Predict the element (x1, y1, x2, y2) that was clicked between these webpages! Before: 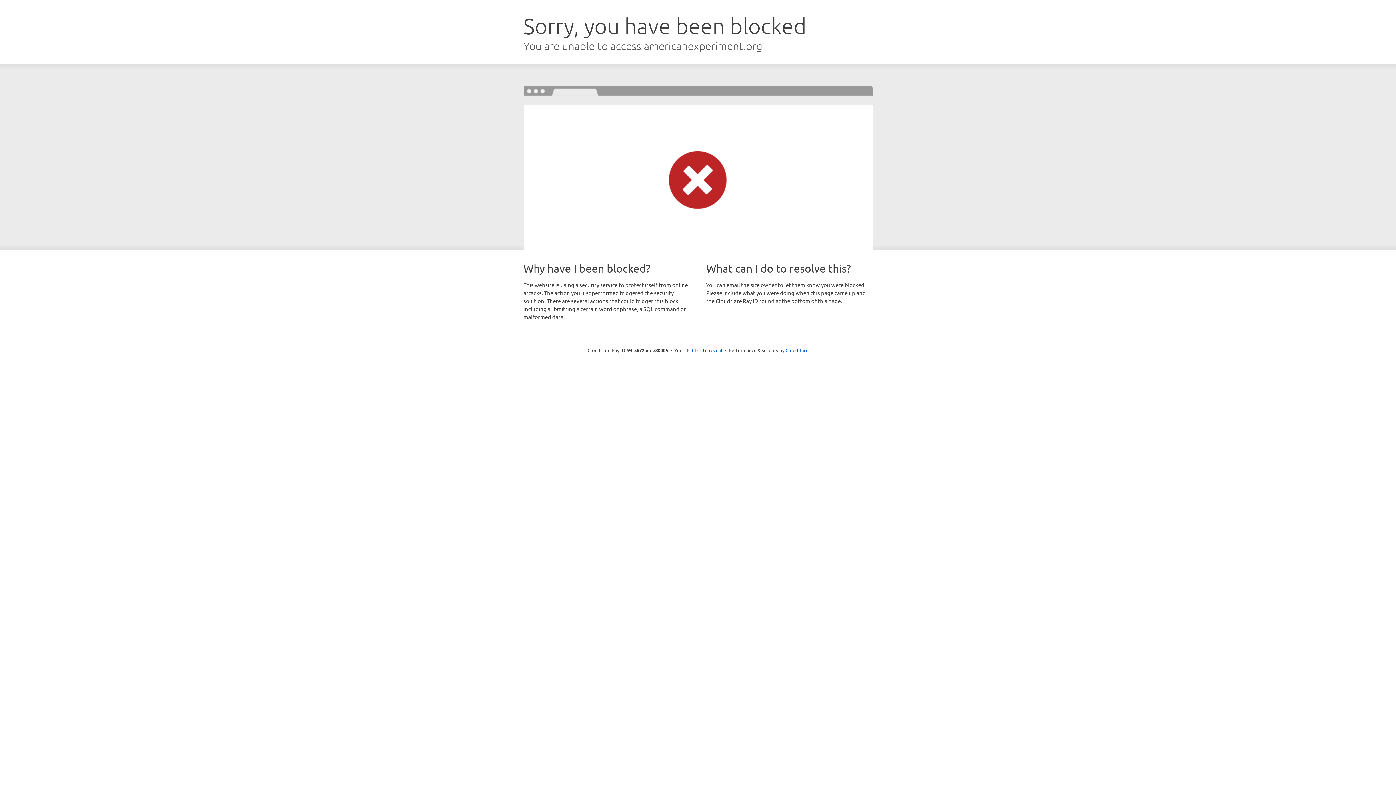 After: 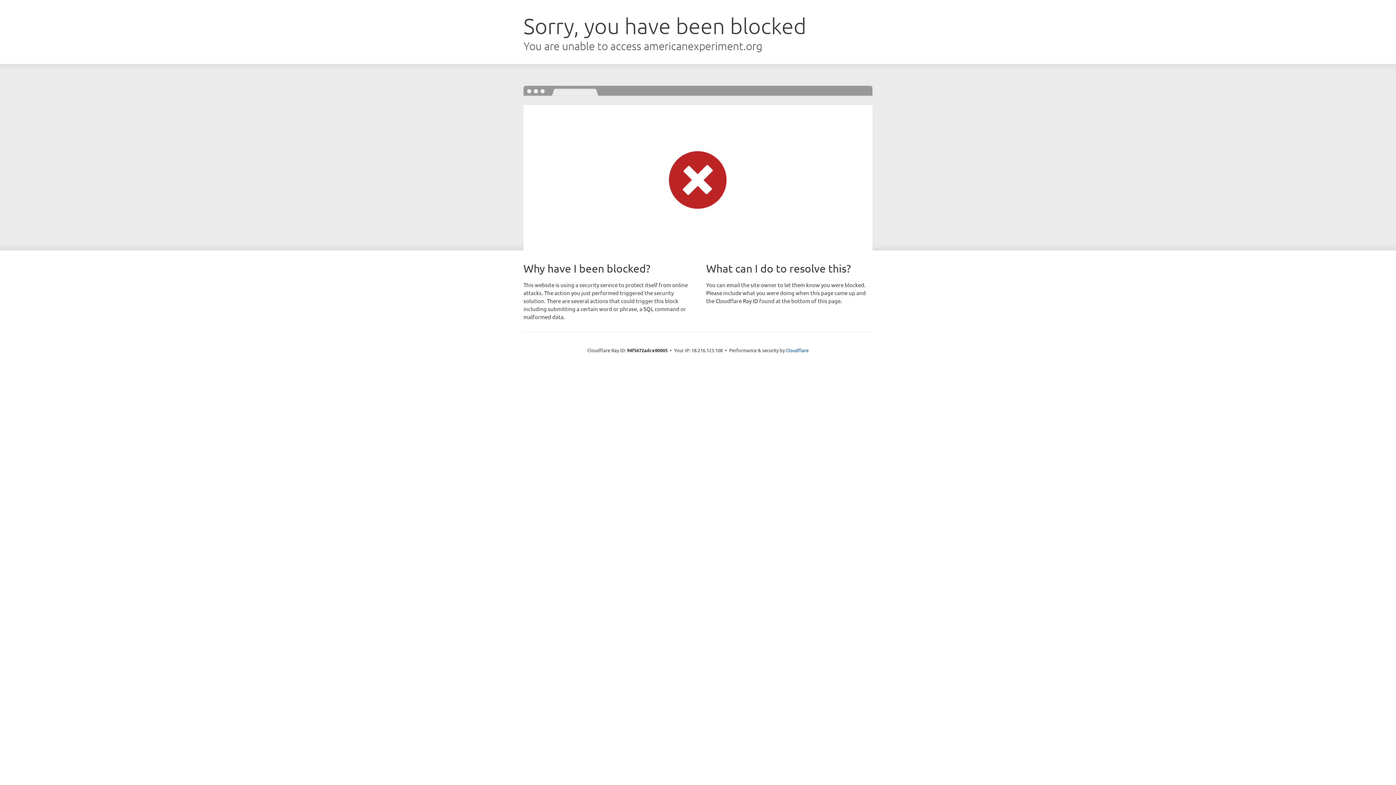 Action: label: Click to reveal bbox: (692, 346, 722, 353)